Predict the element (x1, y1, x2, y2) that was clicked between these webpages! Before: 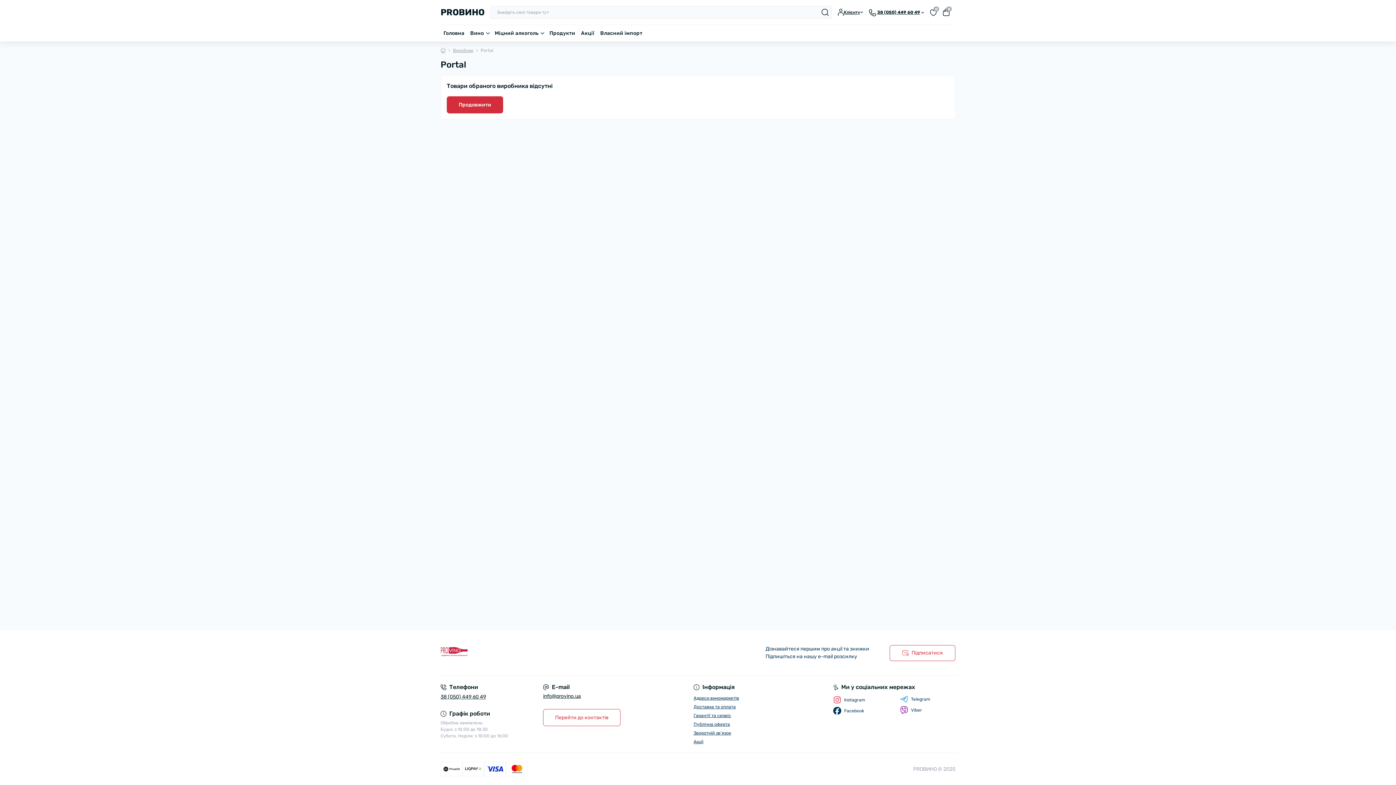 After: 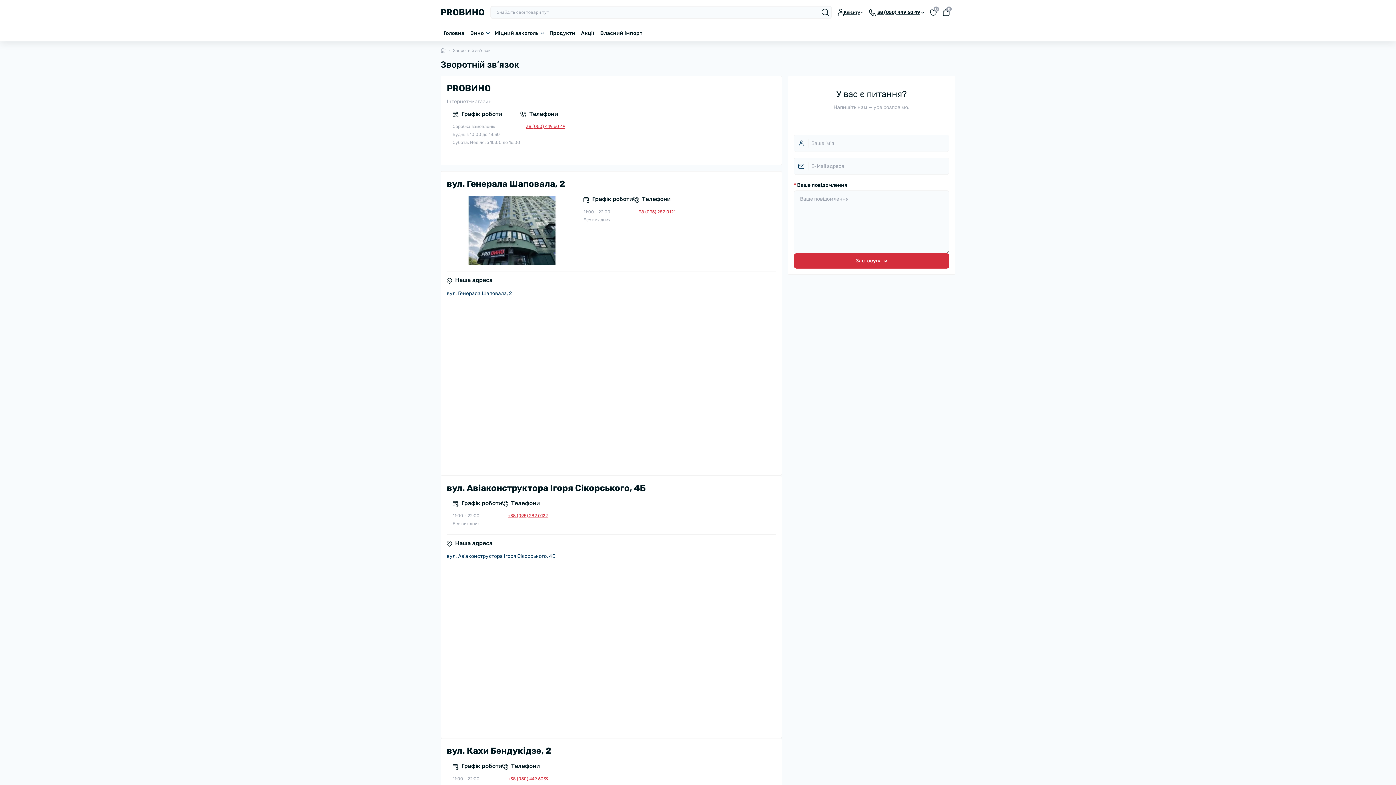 Action: bbox: (693, 730, 731, 736) label: Зворотній зв’язок